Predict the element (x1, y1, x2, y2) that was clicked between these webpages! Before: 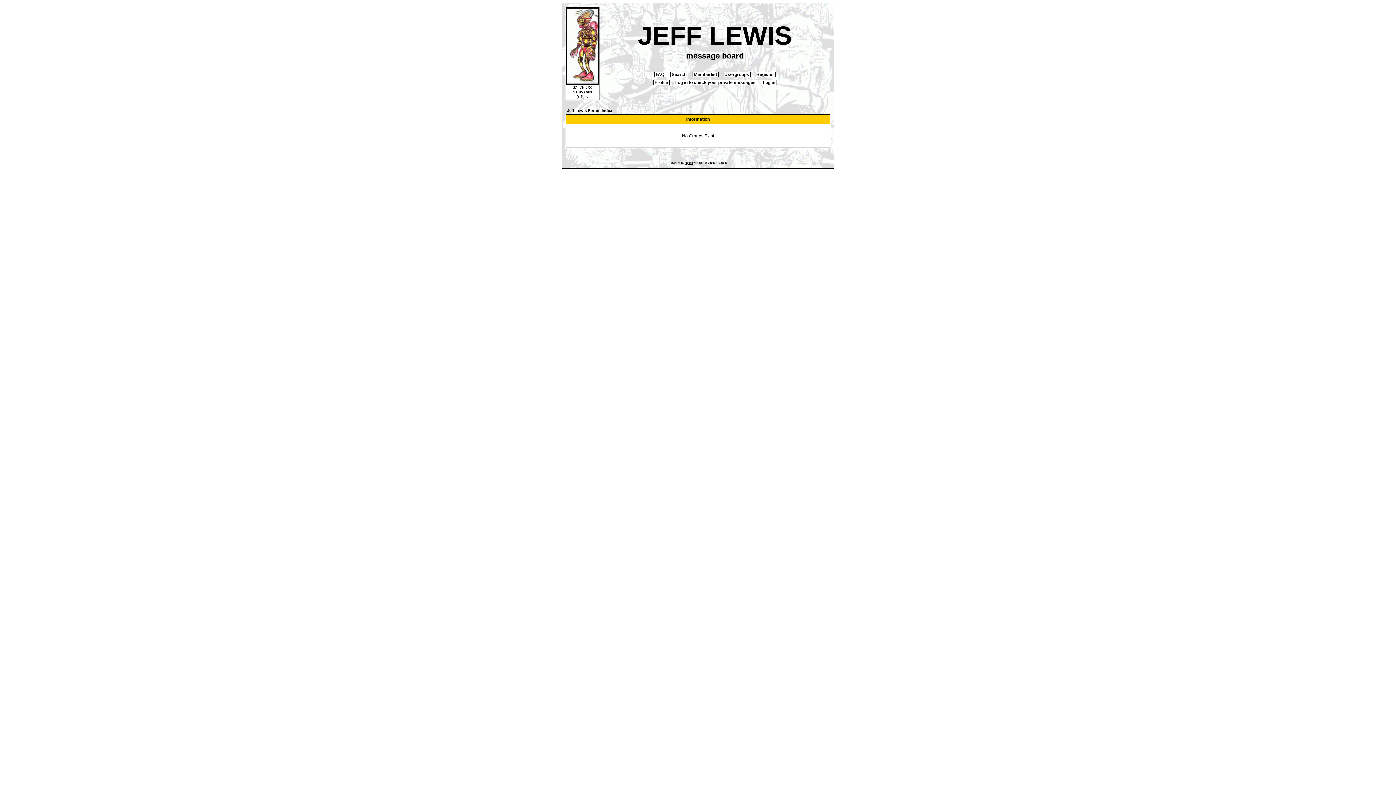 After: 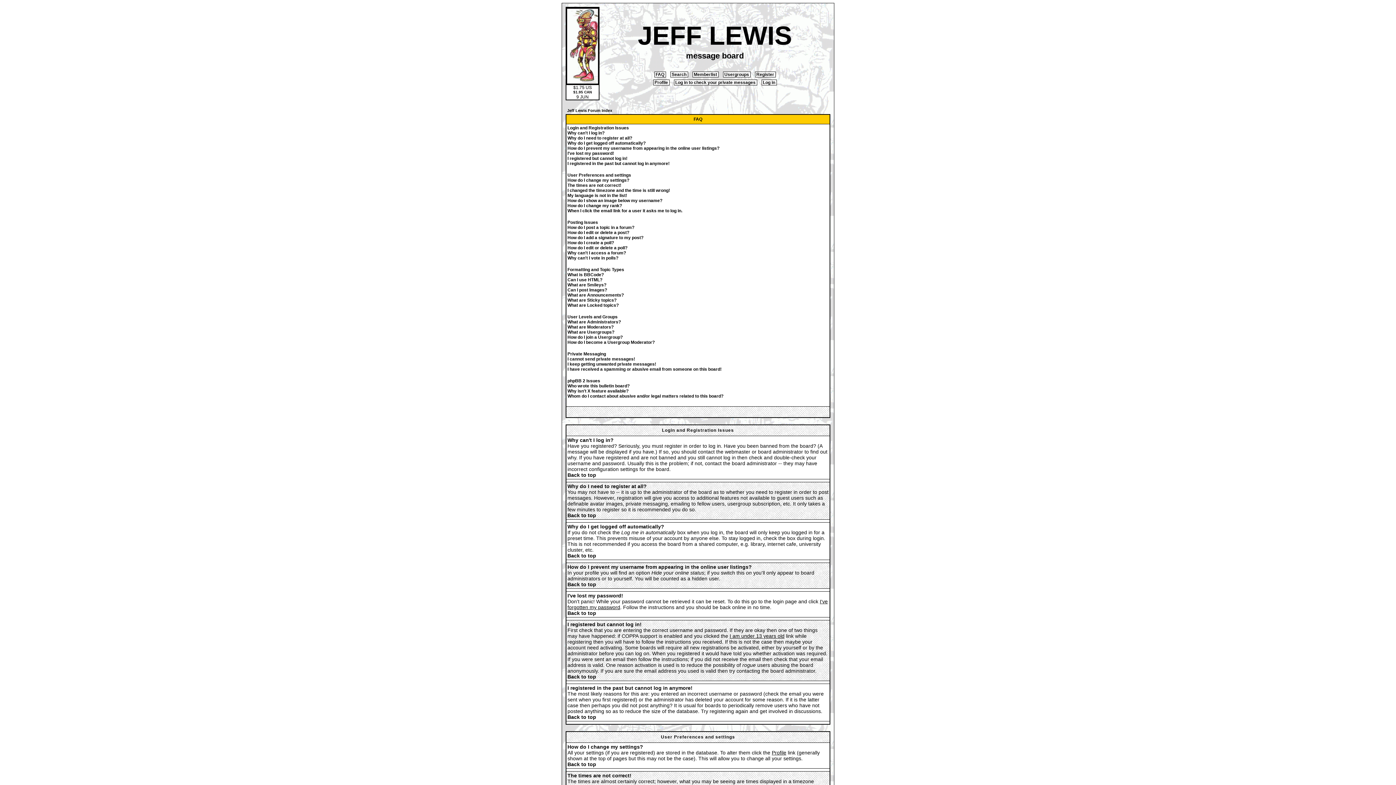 Action: label:  FAQ  bbox: (654, 71, 666, 77)